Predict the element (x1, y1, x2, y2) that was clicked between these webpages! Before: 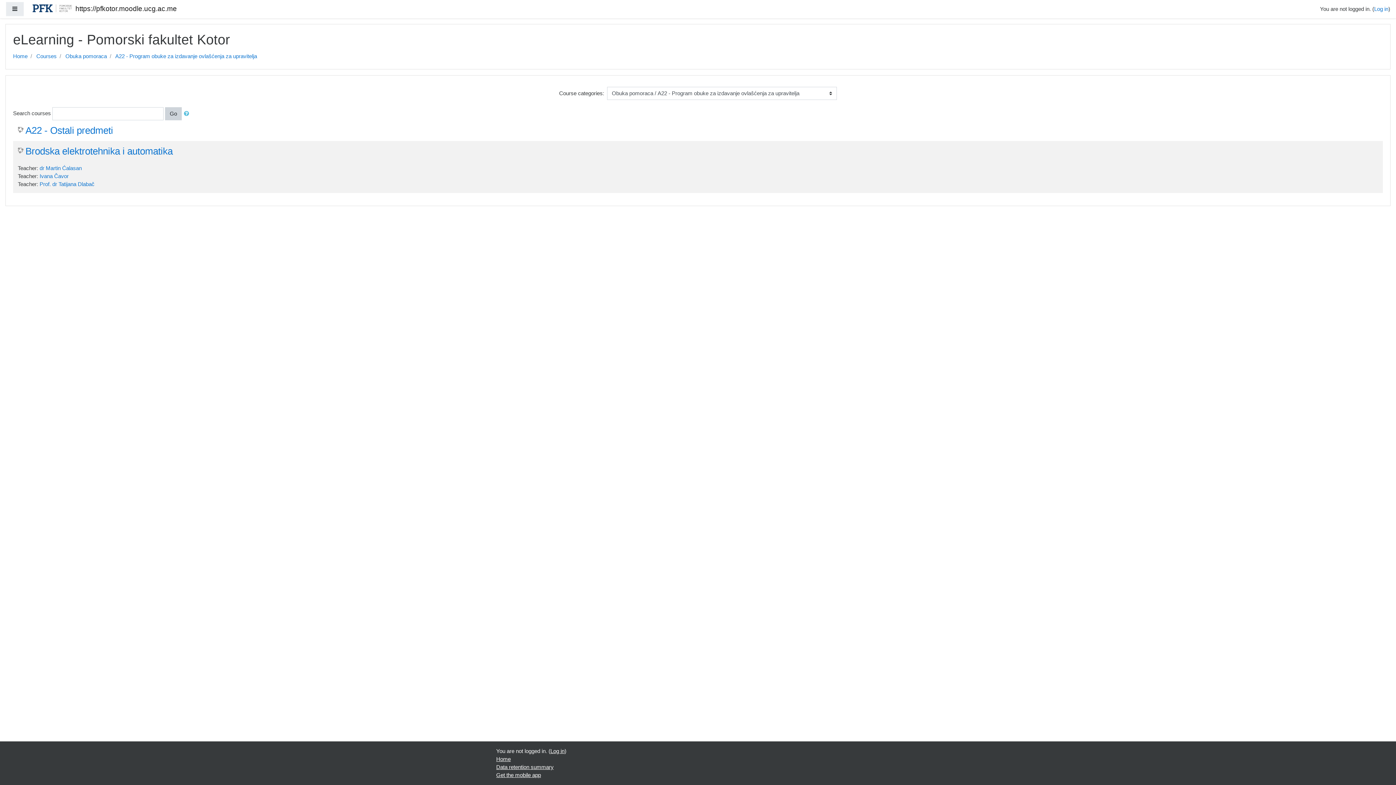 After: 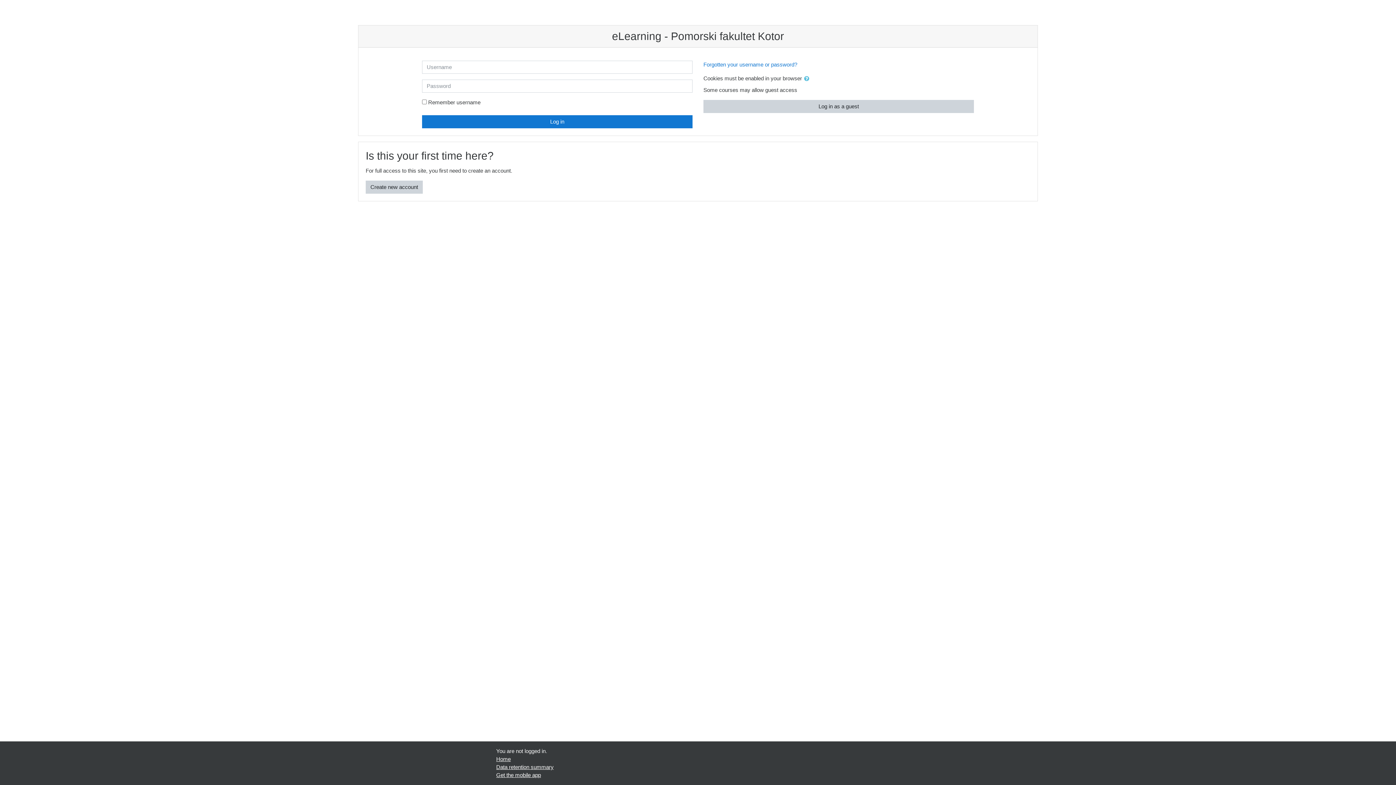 Action: bbox: (17, 125, 113, 136) label: A22 - Ostali predmeti